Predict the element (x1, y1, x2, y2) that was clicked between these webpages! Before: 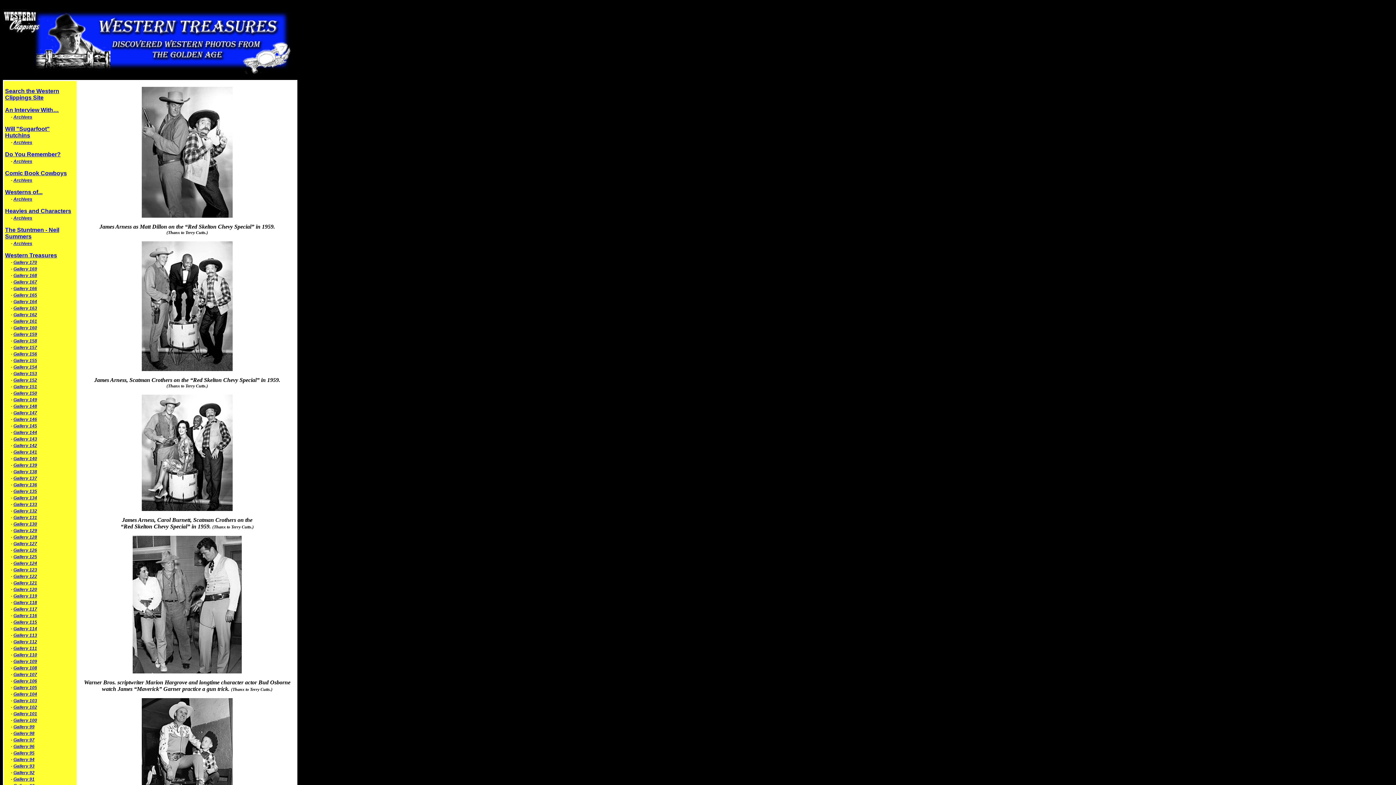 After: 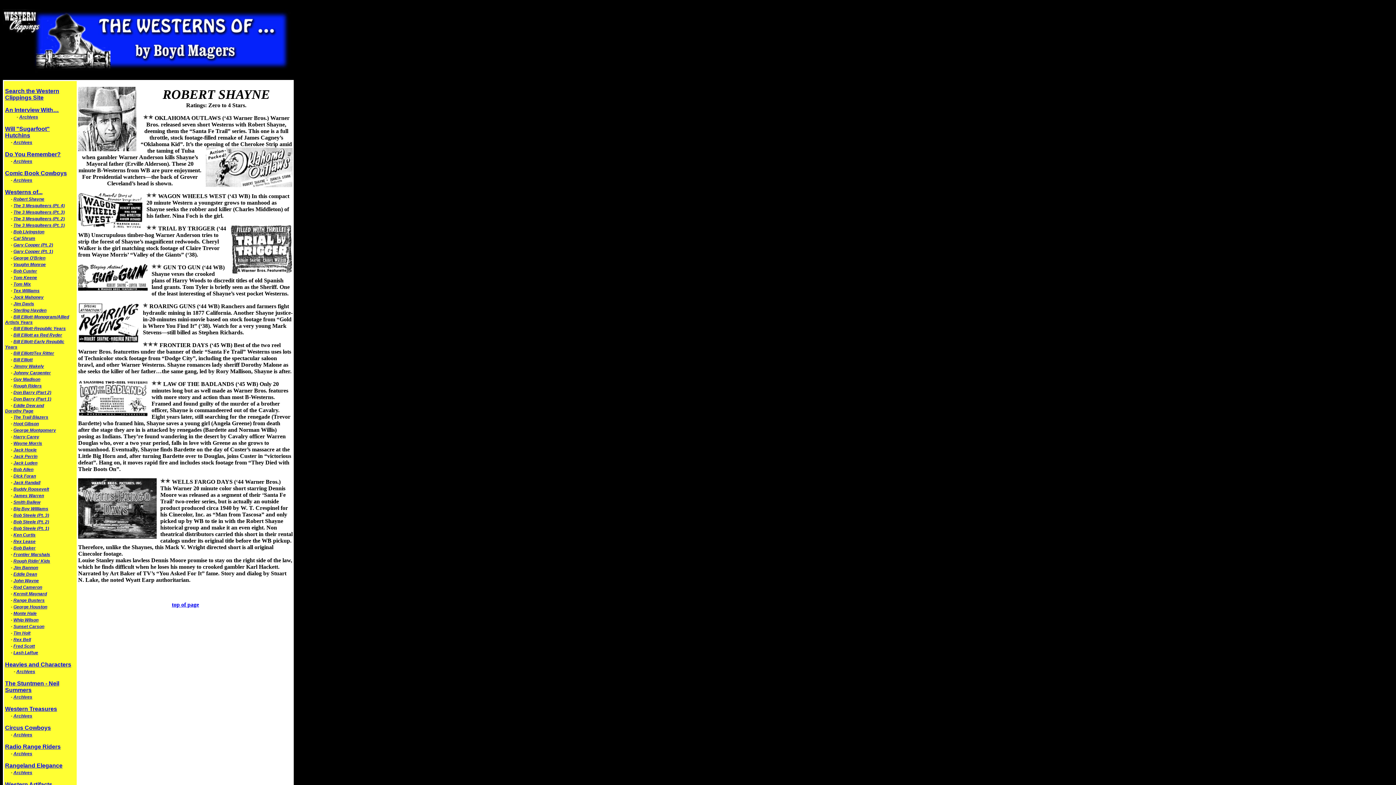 Action: label: Westerns of... bbox: (5, 189, 42, 195)